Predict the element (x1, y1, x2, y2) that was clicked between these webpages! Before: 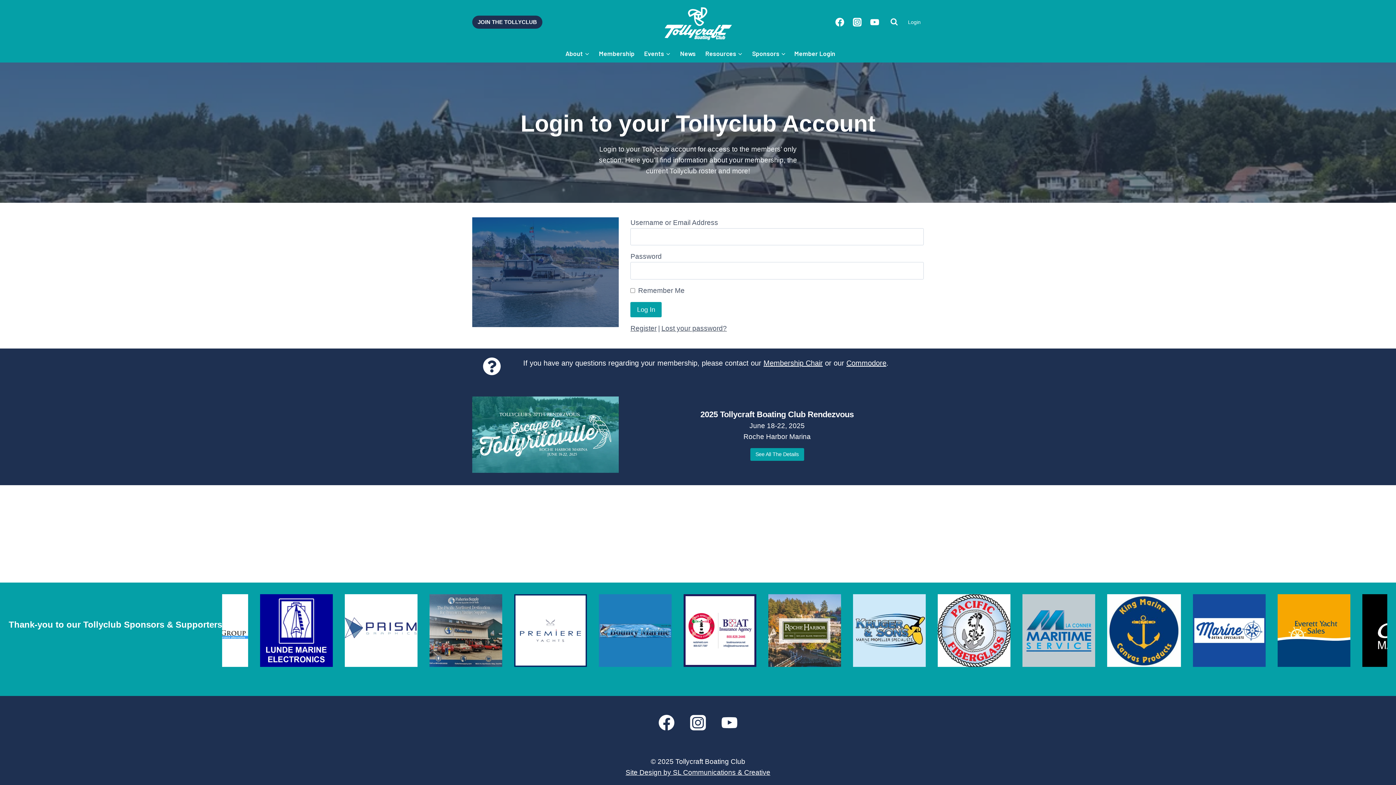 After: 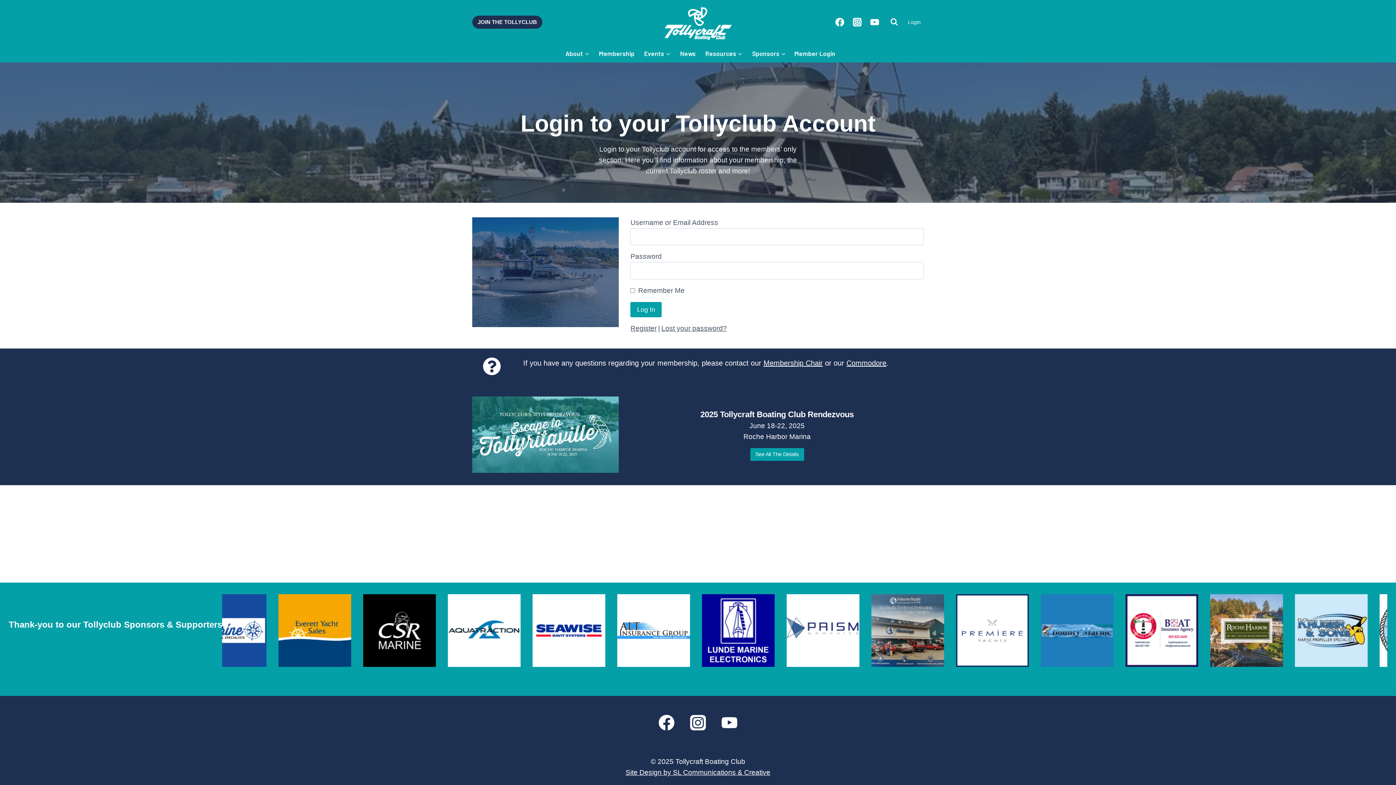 Action: label: Instagram bbox: (682, 707, 713, 738)